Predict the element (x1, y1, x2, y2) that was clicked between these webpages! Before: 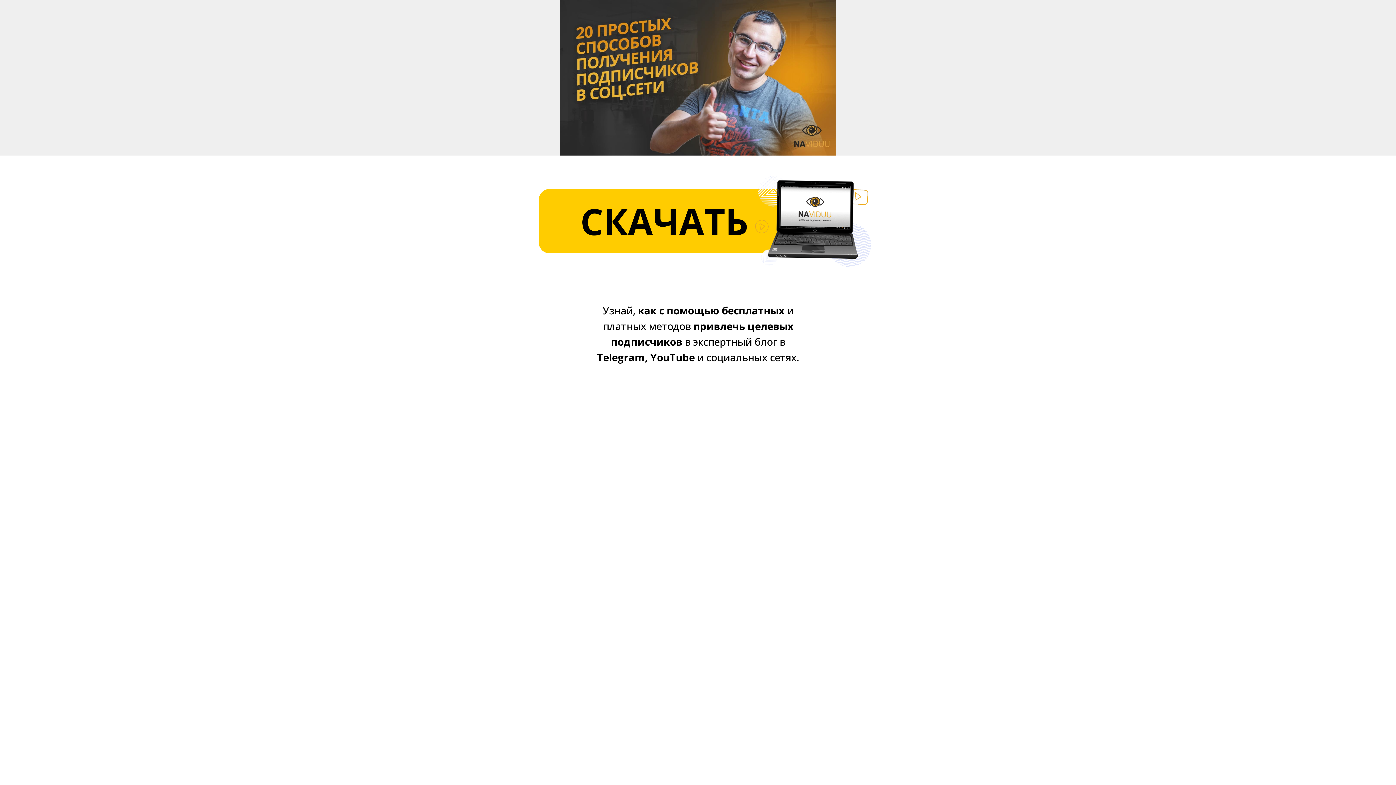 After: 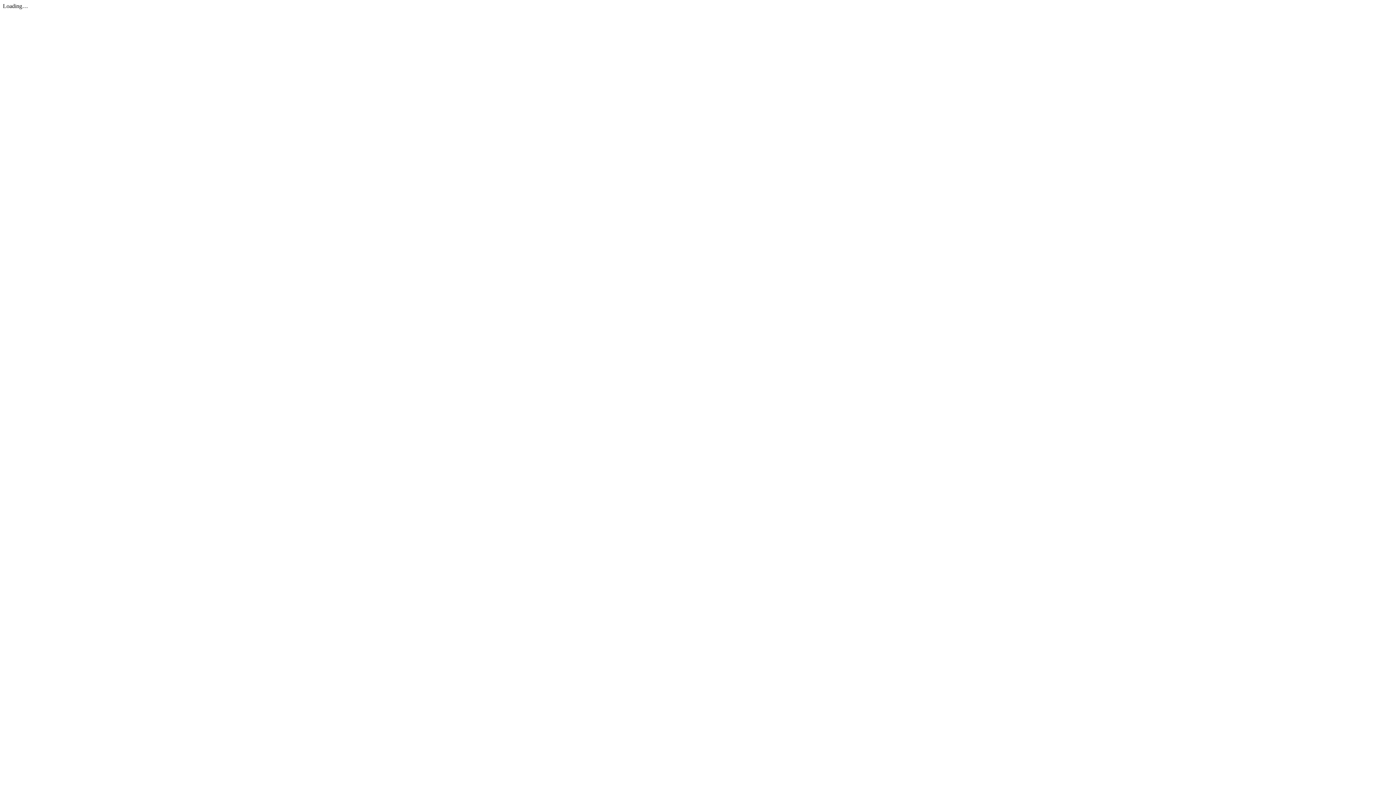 Action: bbox: (538, 188, 790, 253) label: СКАЧАТЬ